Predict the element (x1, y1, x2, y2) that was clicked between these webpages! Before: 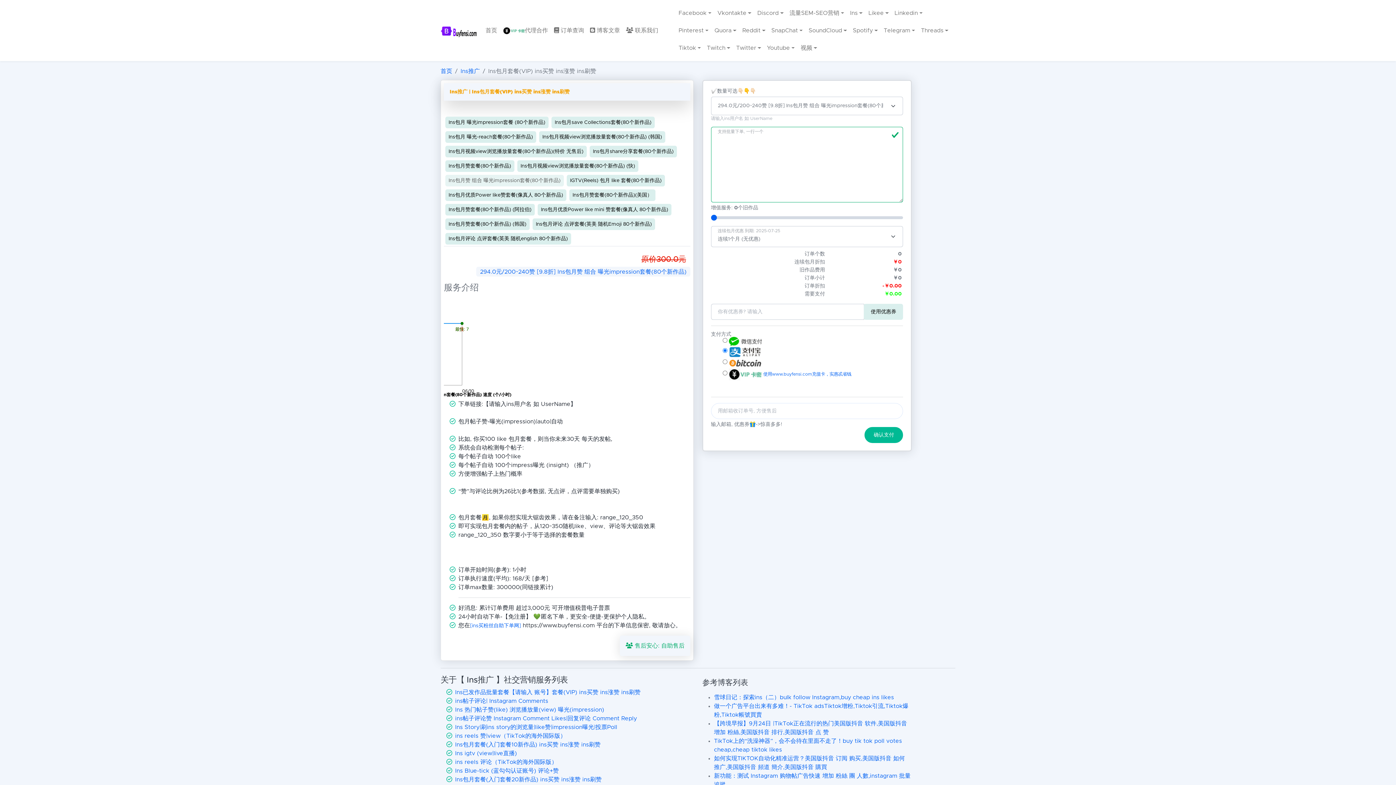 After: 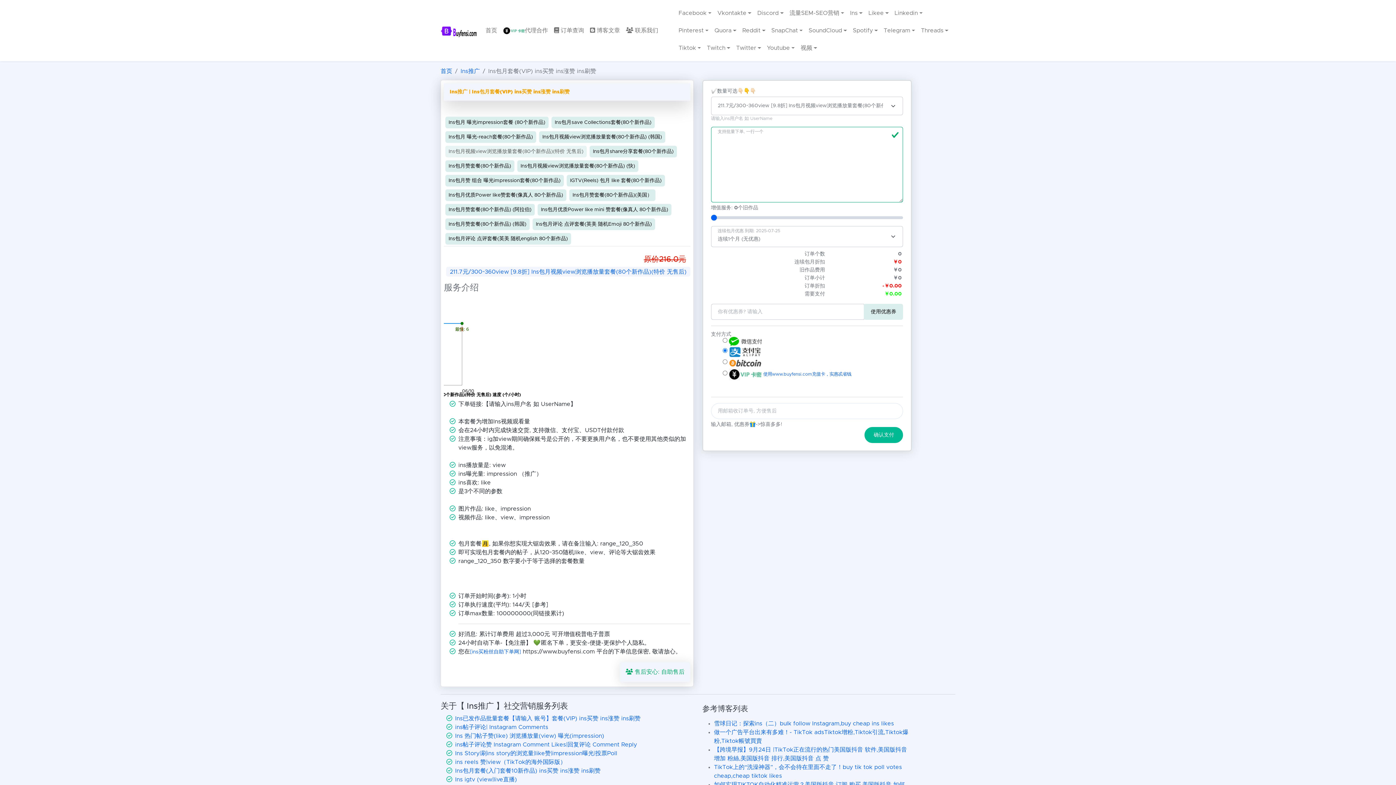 Action: label: Ins包月视频view浏览播放量套餐(80个新作品)(特价 无售后) bbox: (445, 145, 586, 157)